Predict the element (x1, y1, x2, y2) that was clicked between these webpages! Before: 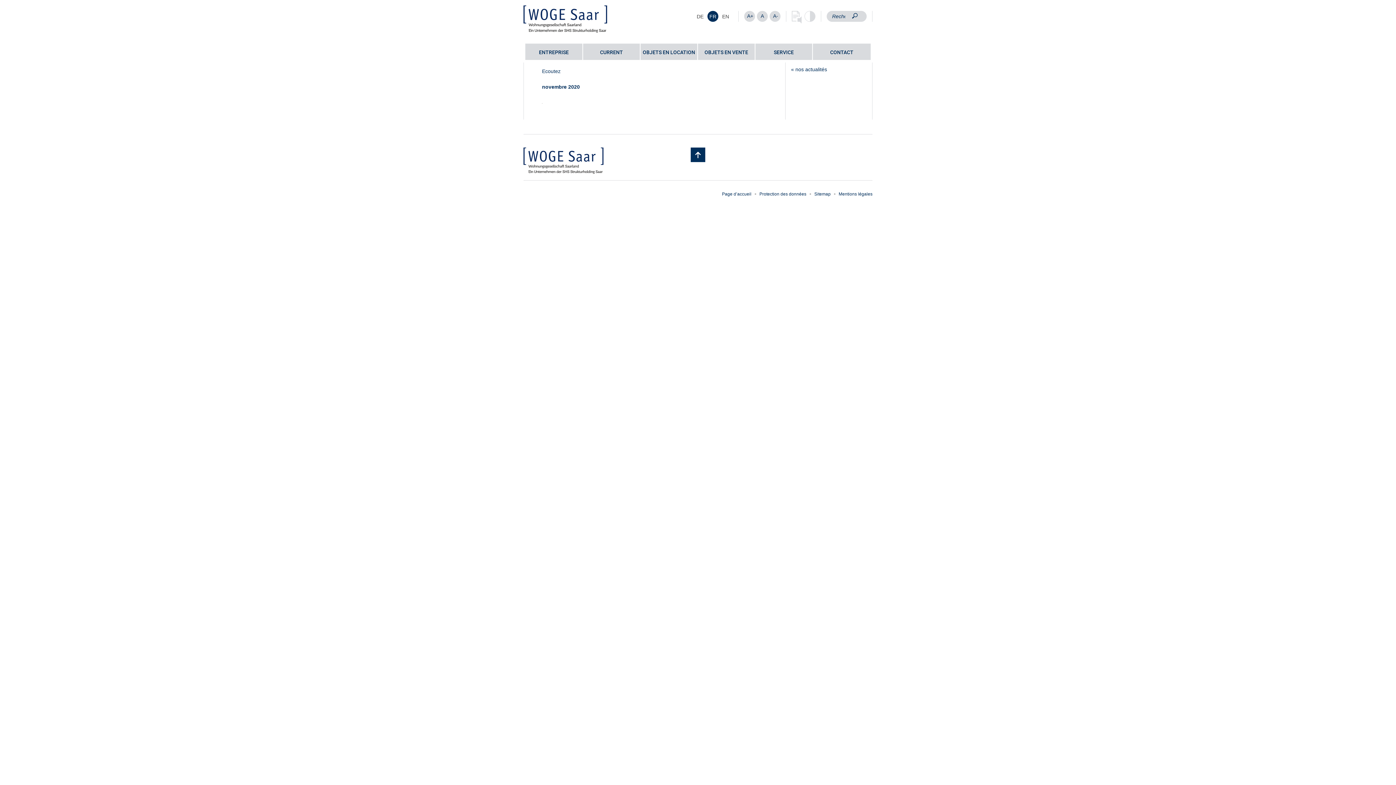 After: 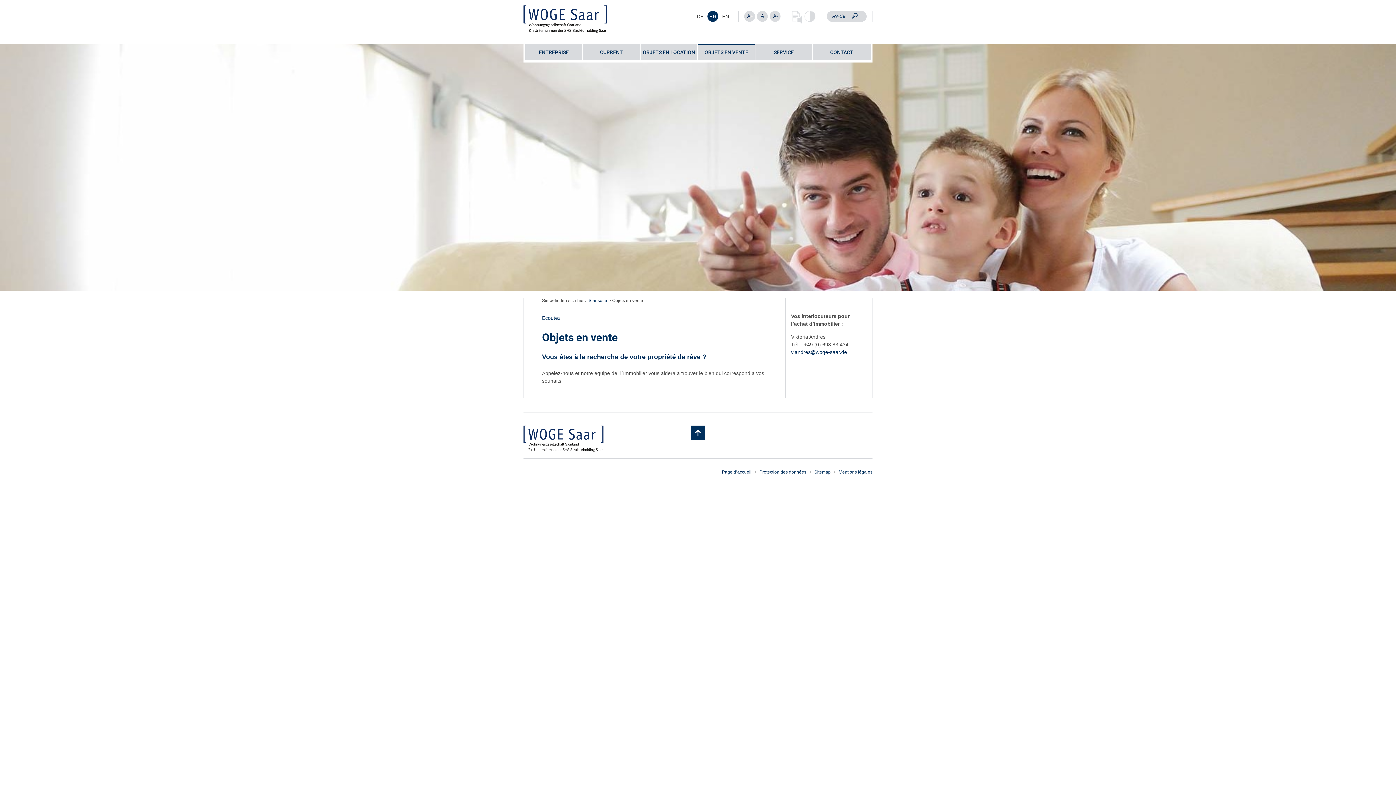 Action: label: OBJETS EN VENTE bbox: (698, 43, 754, 60)